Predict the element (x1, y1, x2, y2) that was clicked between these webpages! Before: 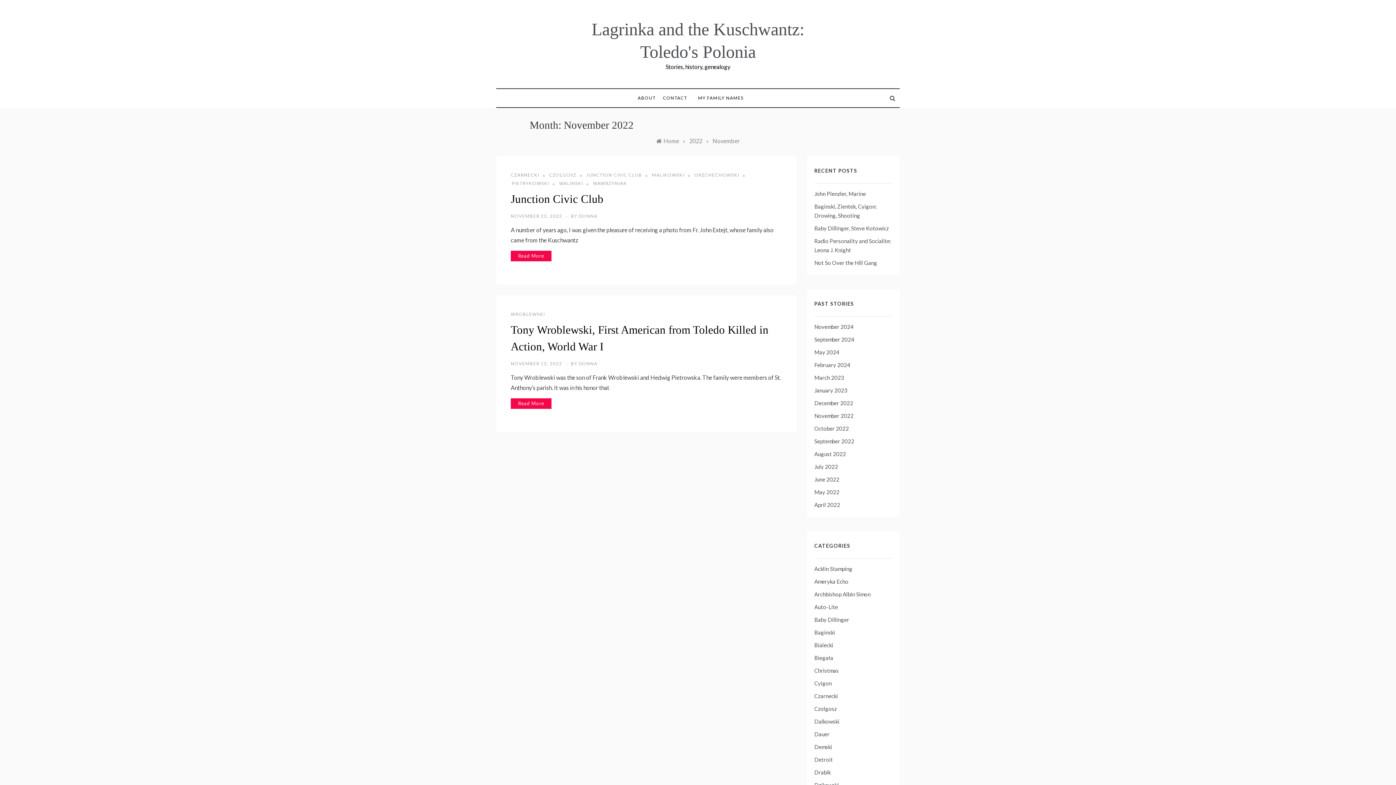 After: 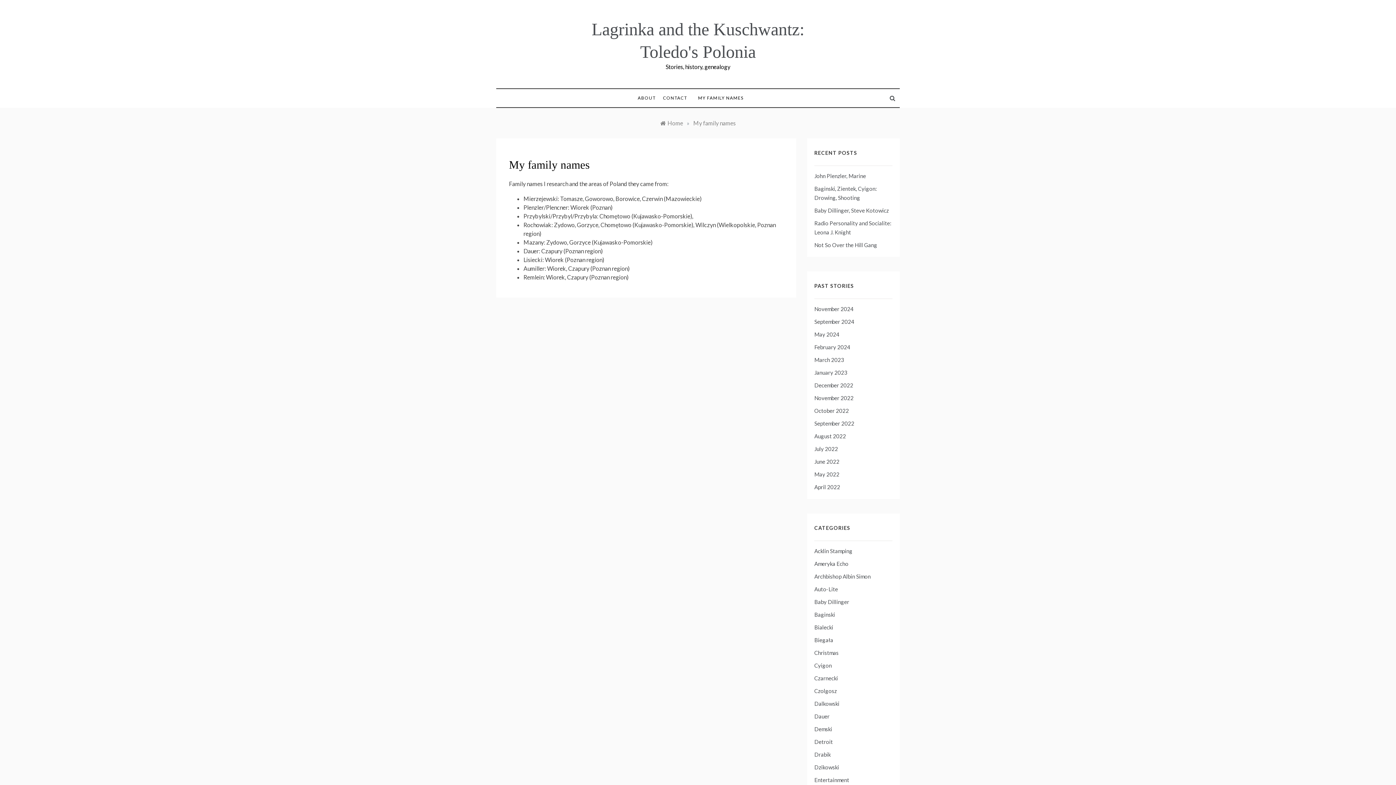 Action: label: MY FAMILY NAMES bbox: (691, 94, 743, 101)